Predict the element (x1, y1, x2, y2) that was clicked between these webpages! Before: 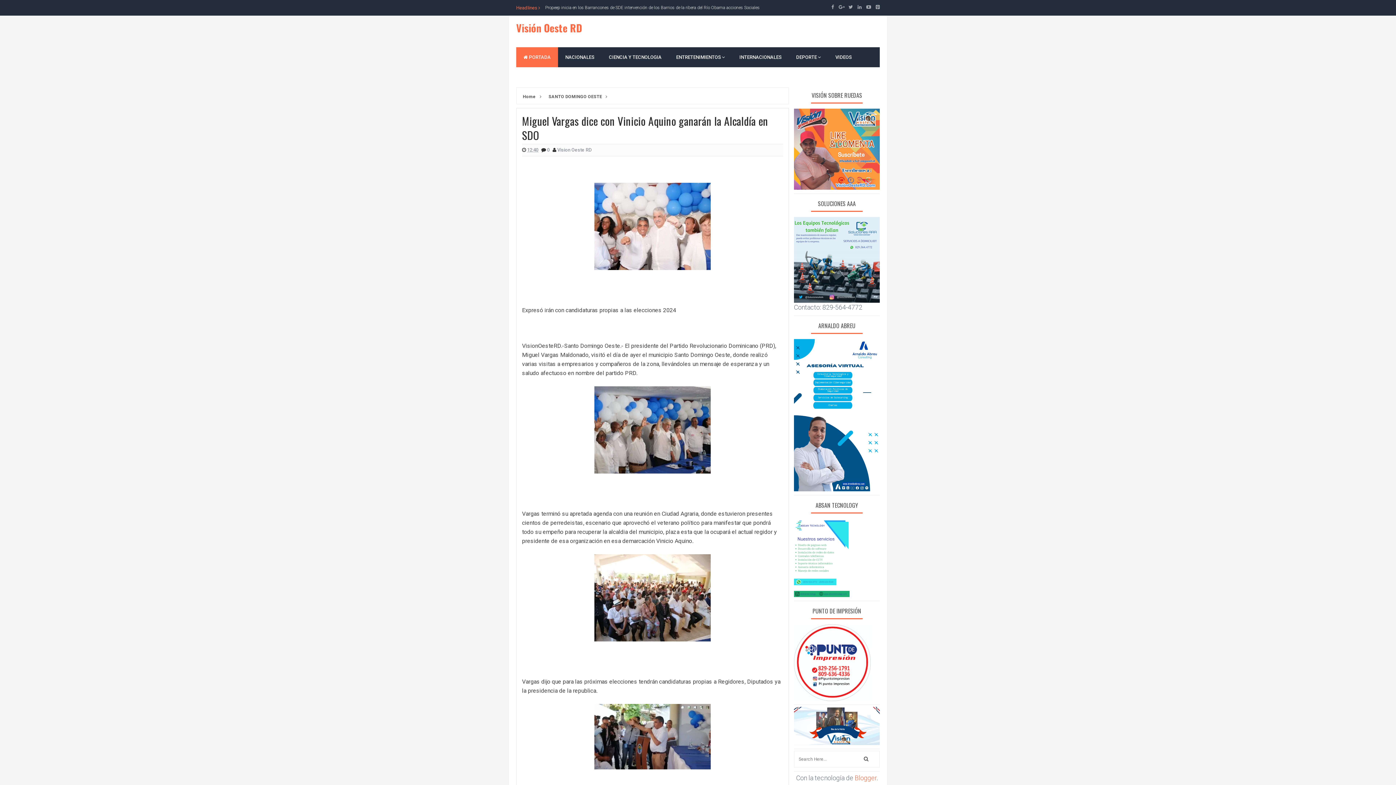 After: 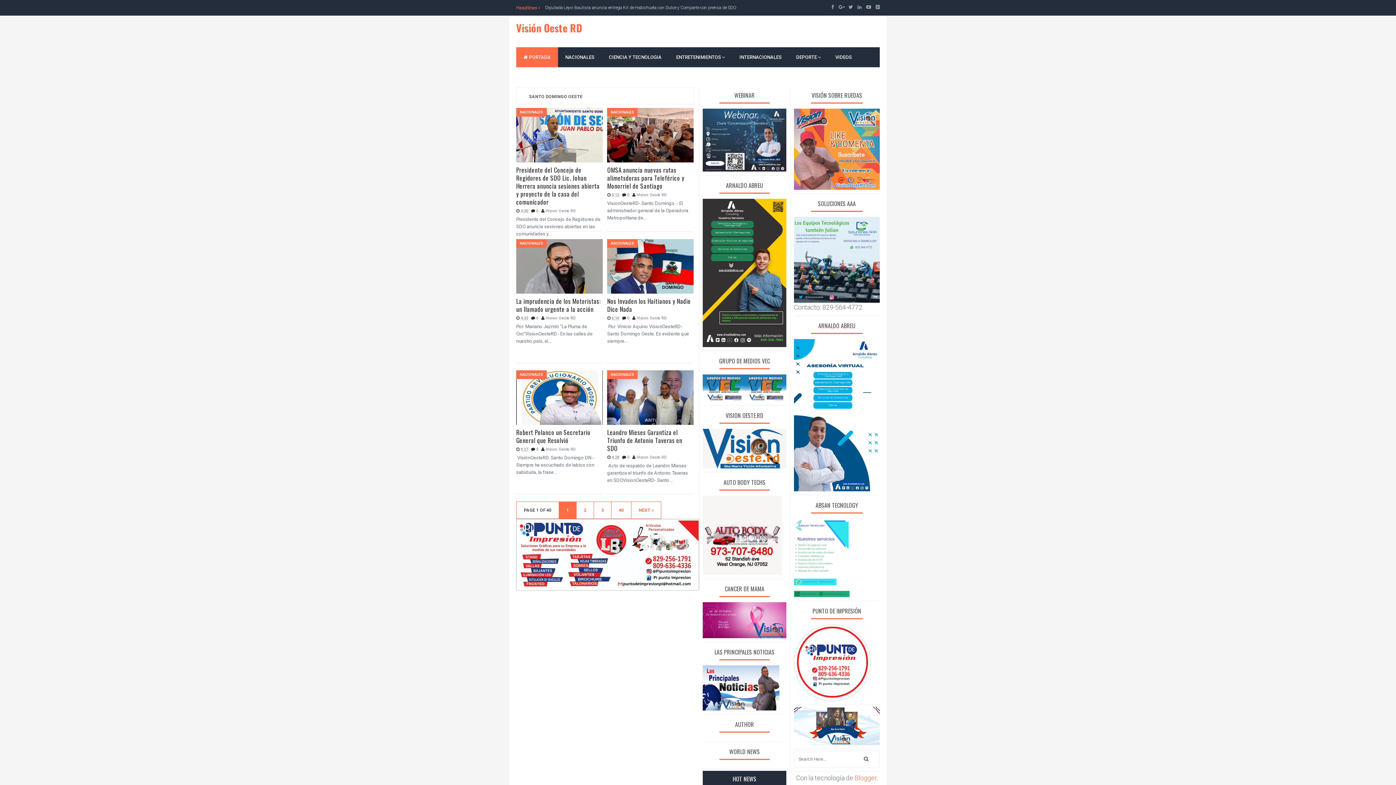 Action: bbox: (545, 94, 604, 99) label:  SANTO DOMINGO OESTE